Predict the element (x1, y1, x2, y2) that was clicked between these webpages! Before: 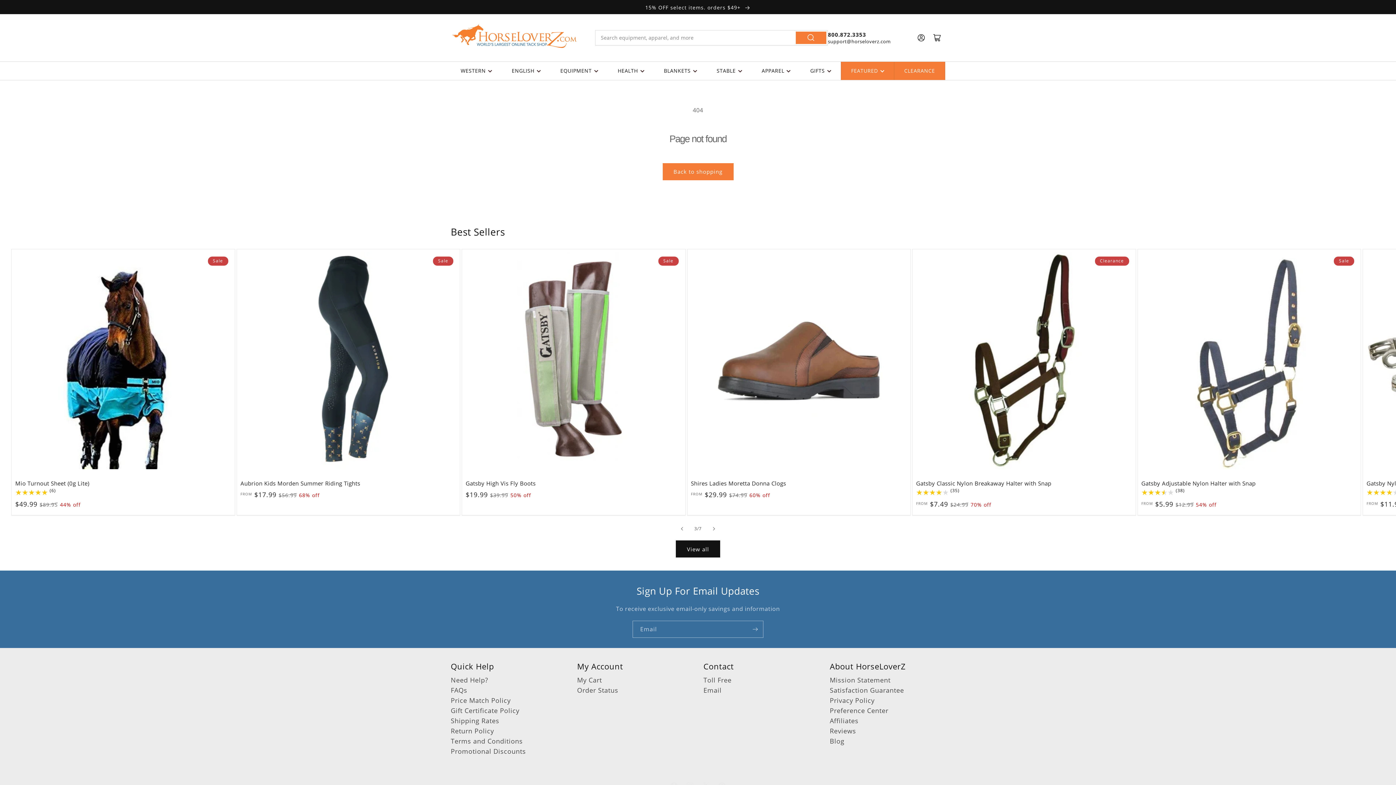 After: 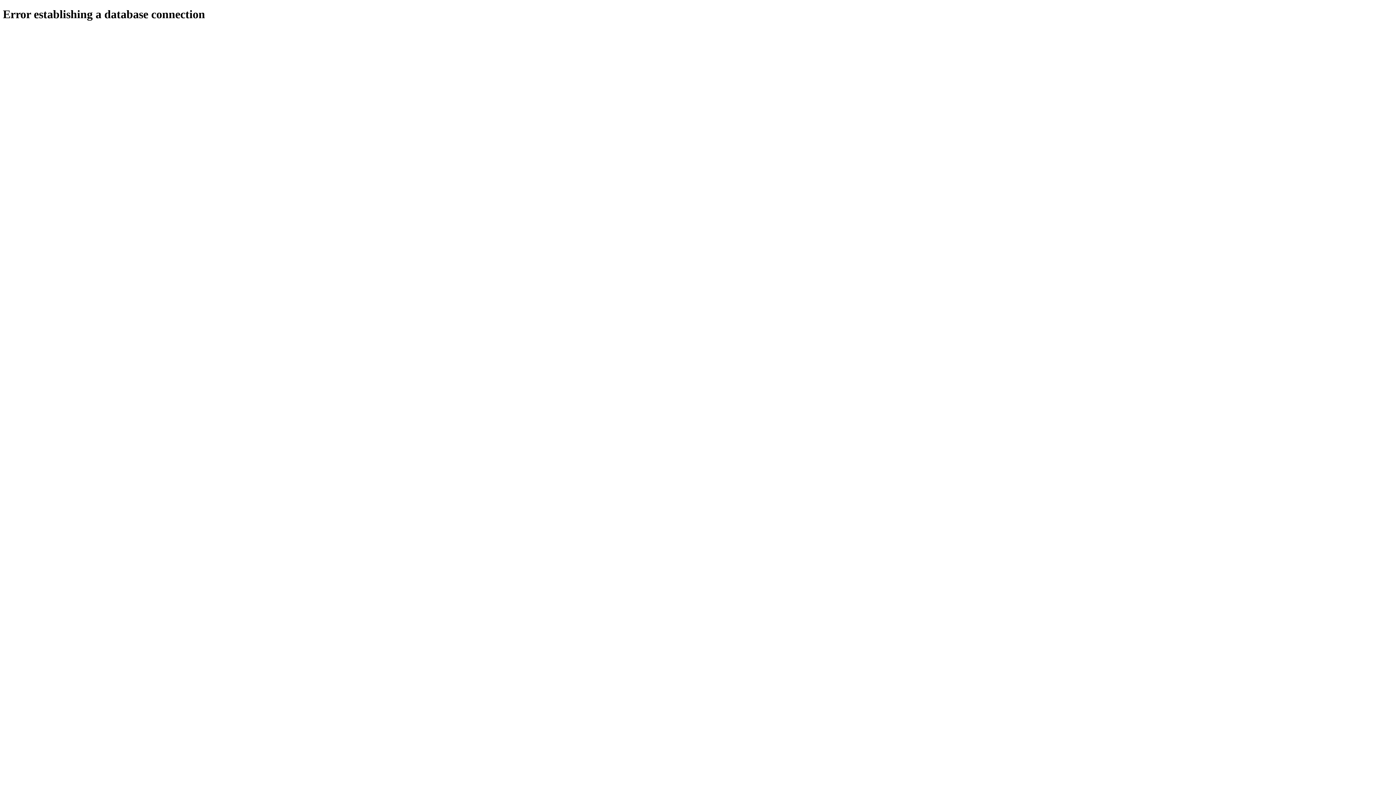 Action: label: Blog bbox: (830, 736, 844, 746)